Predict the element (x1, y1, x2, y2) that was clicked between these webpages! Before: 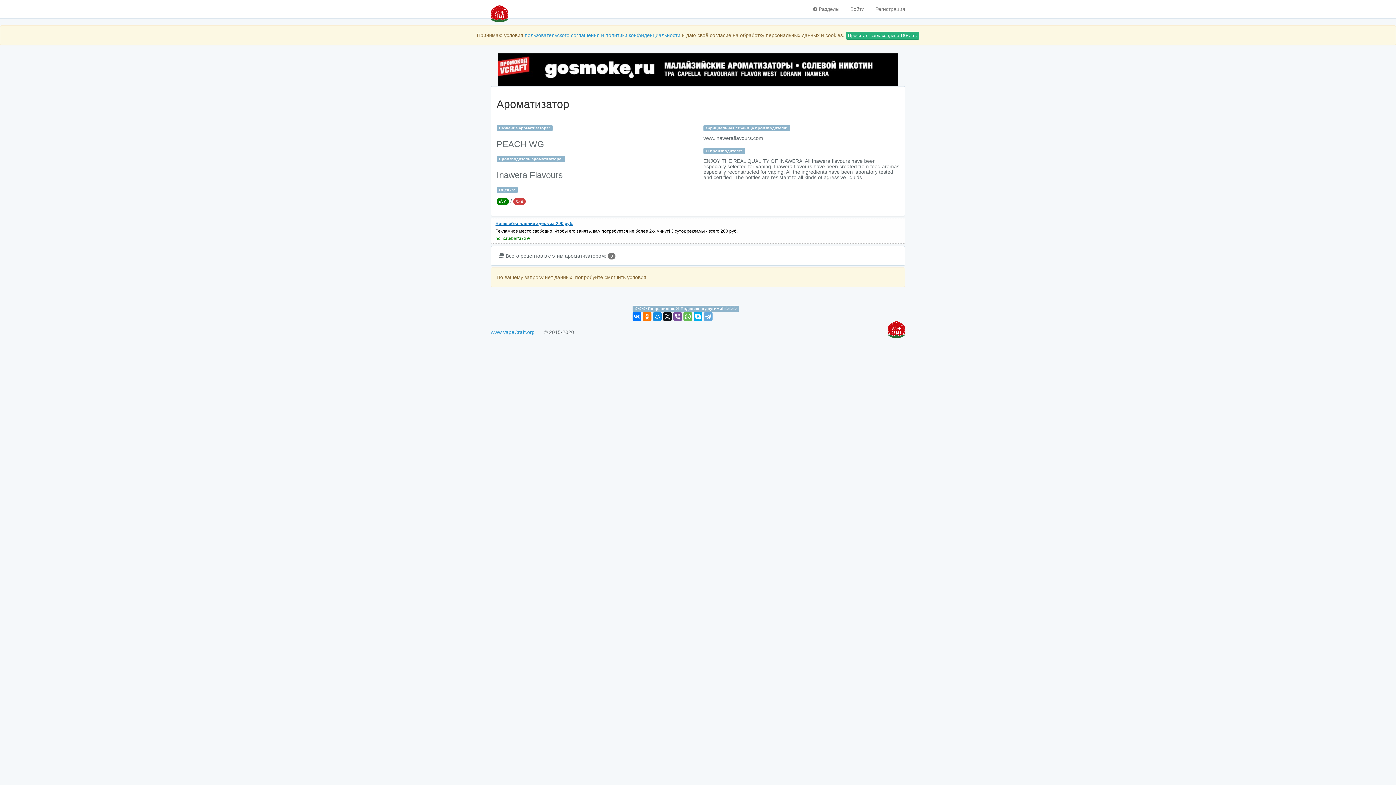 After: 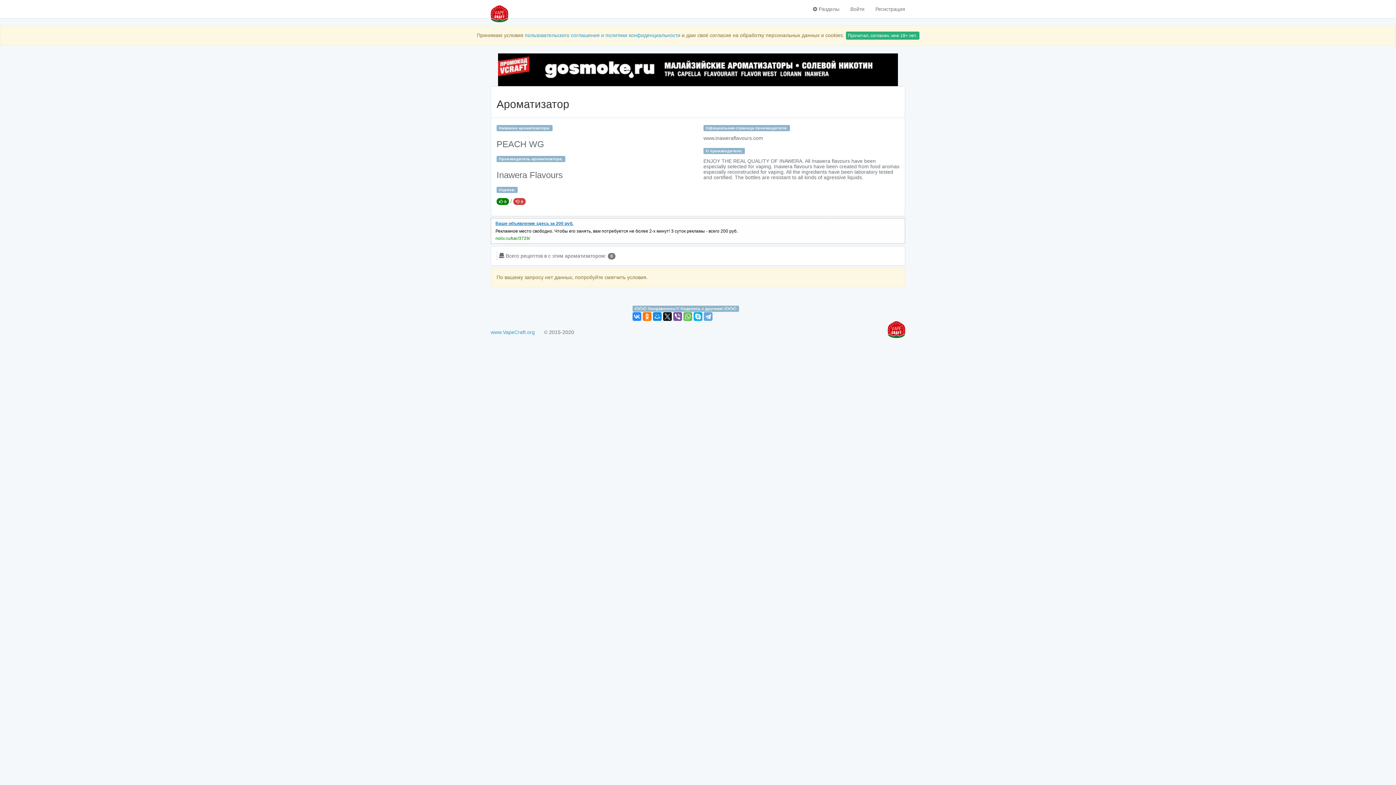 Action: bbox: (632, 312, 641, 321)